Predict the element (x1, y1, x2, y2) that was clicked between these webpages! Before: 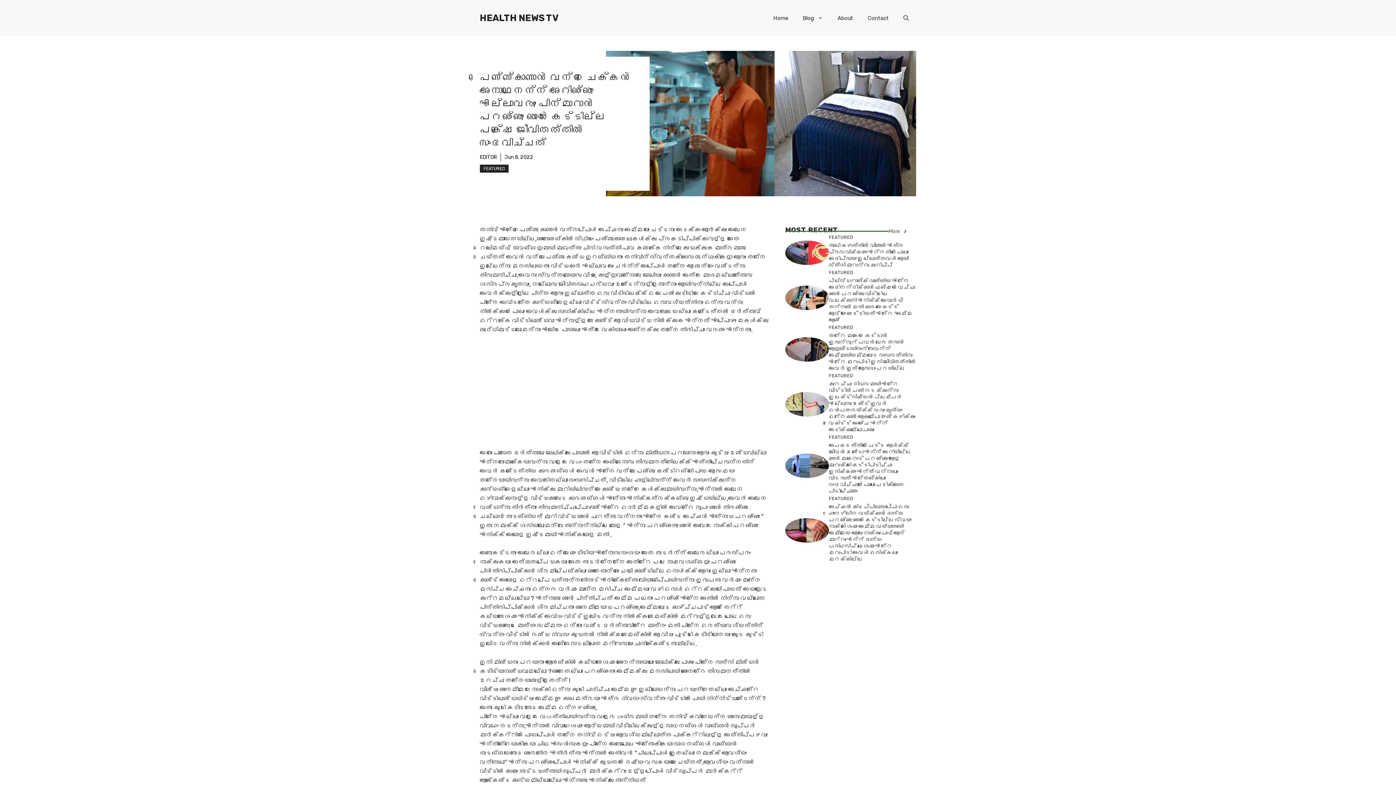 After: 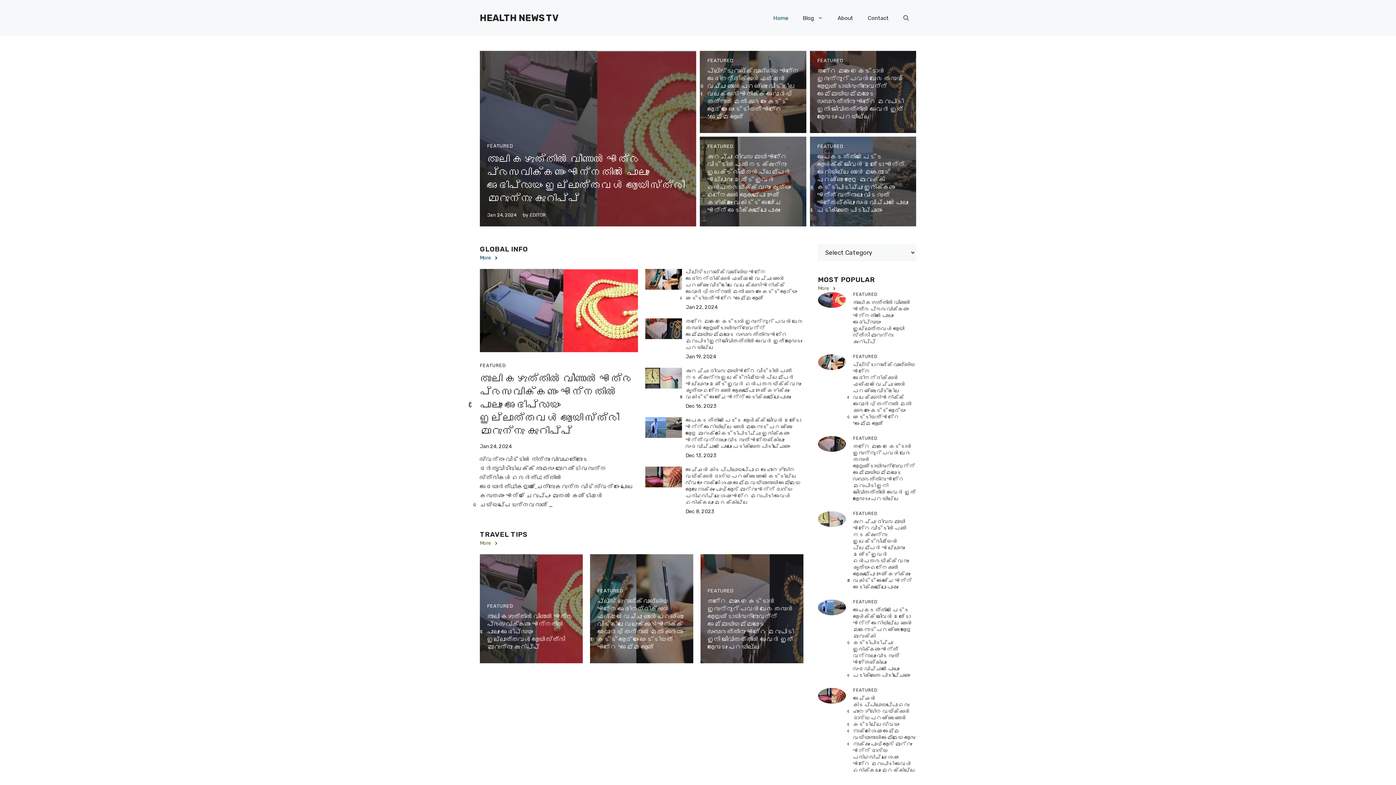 Action: bbox: (480, 12, 558, 23) label: HEALTH NEWS TV